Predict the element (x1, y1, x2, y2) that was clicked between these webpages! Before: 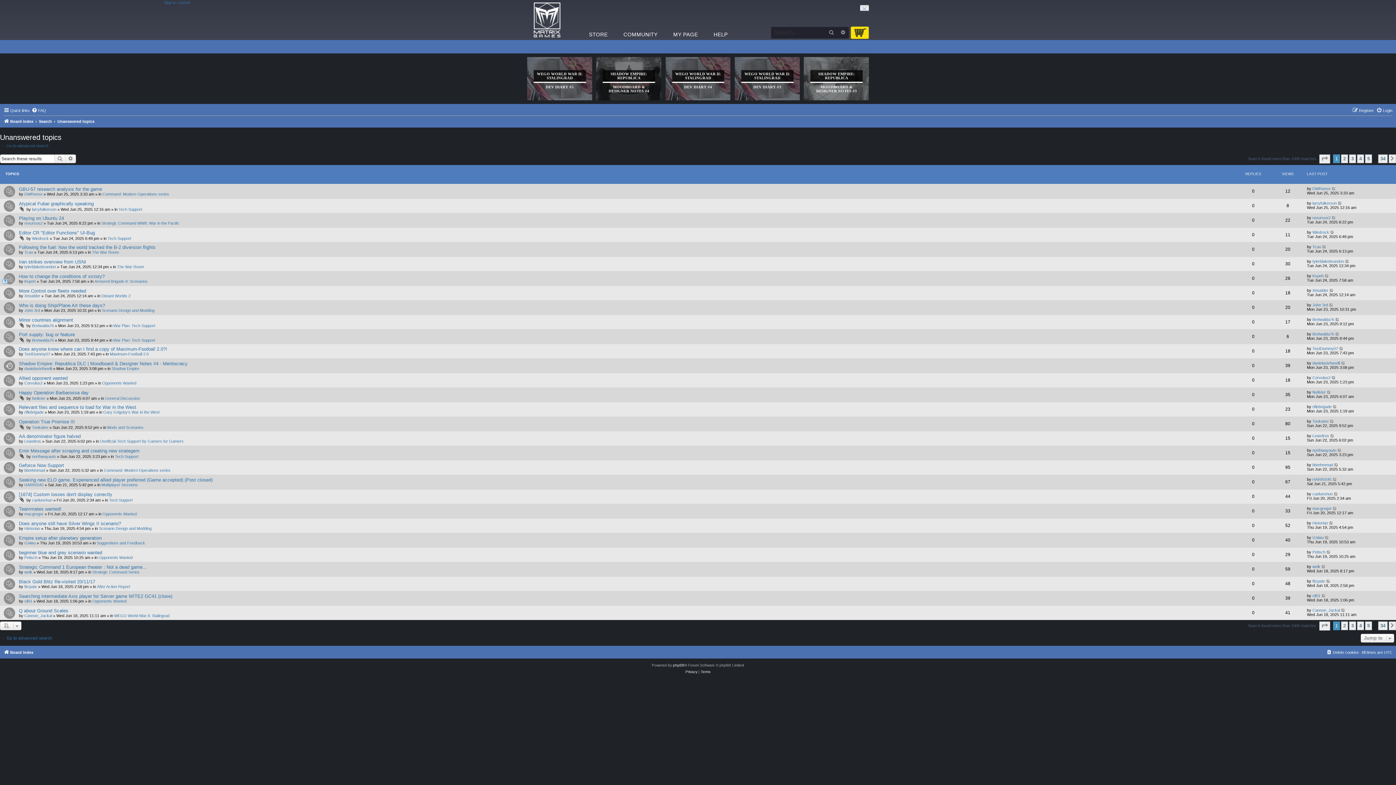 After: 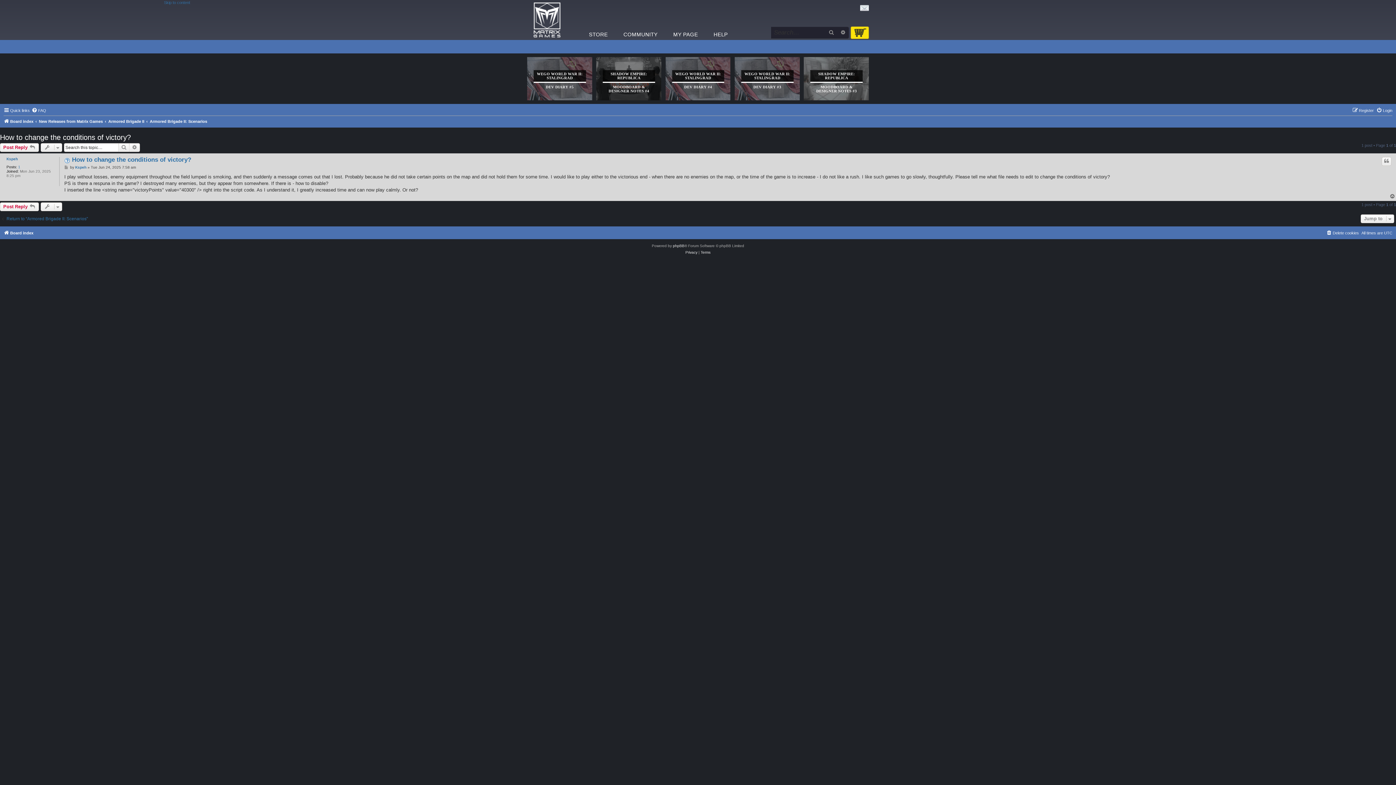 Action: label: How to change the conditions of victory? bbox: (18, 273, 104, 279)